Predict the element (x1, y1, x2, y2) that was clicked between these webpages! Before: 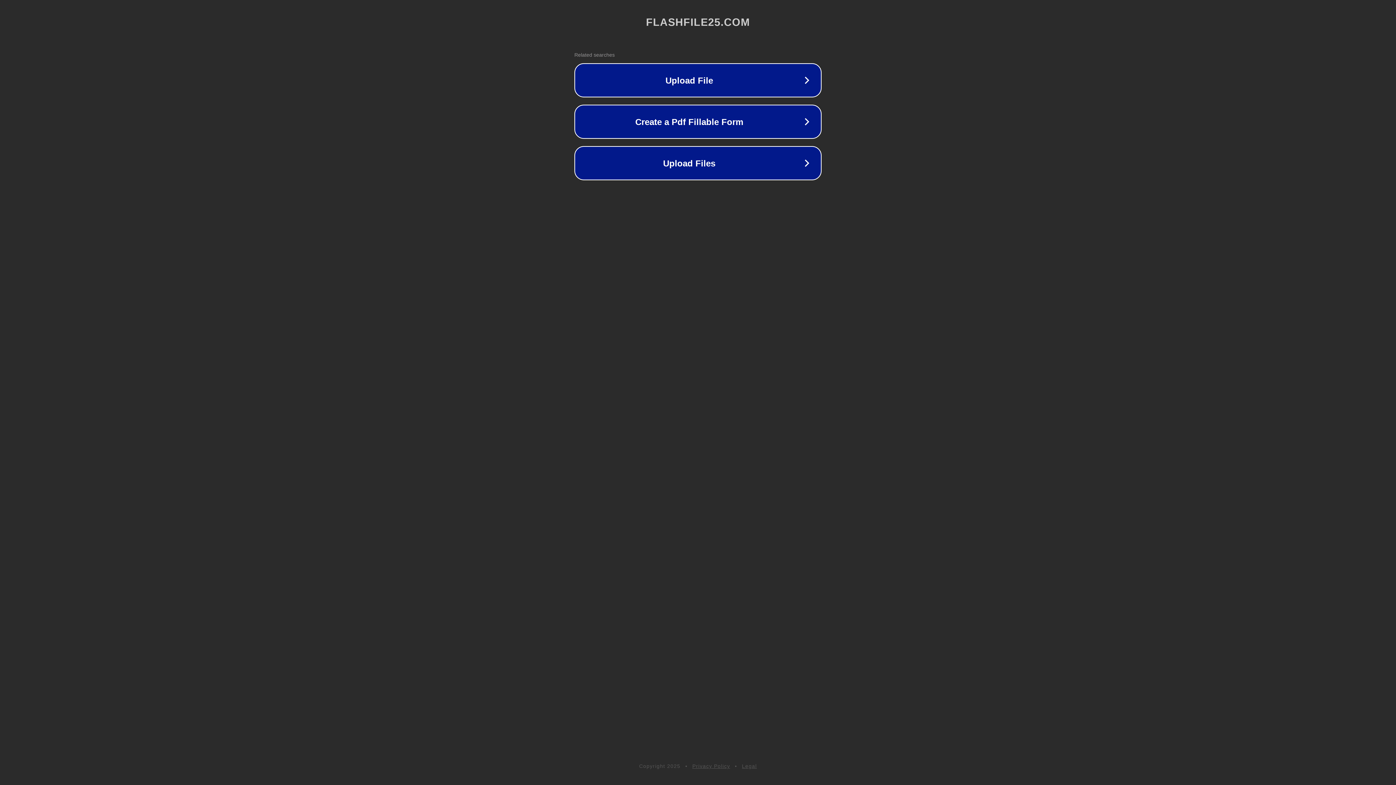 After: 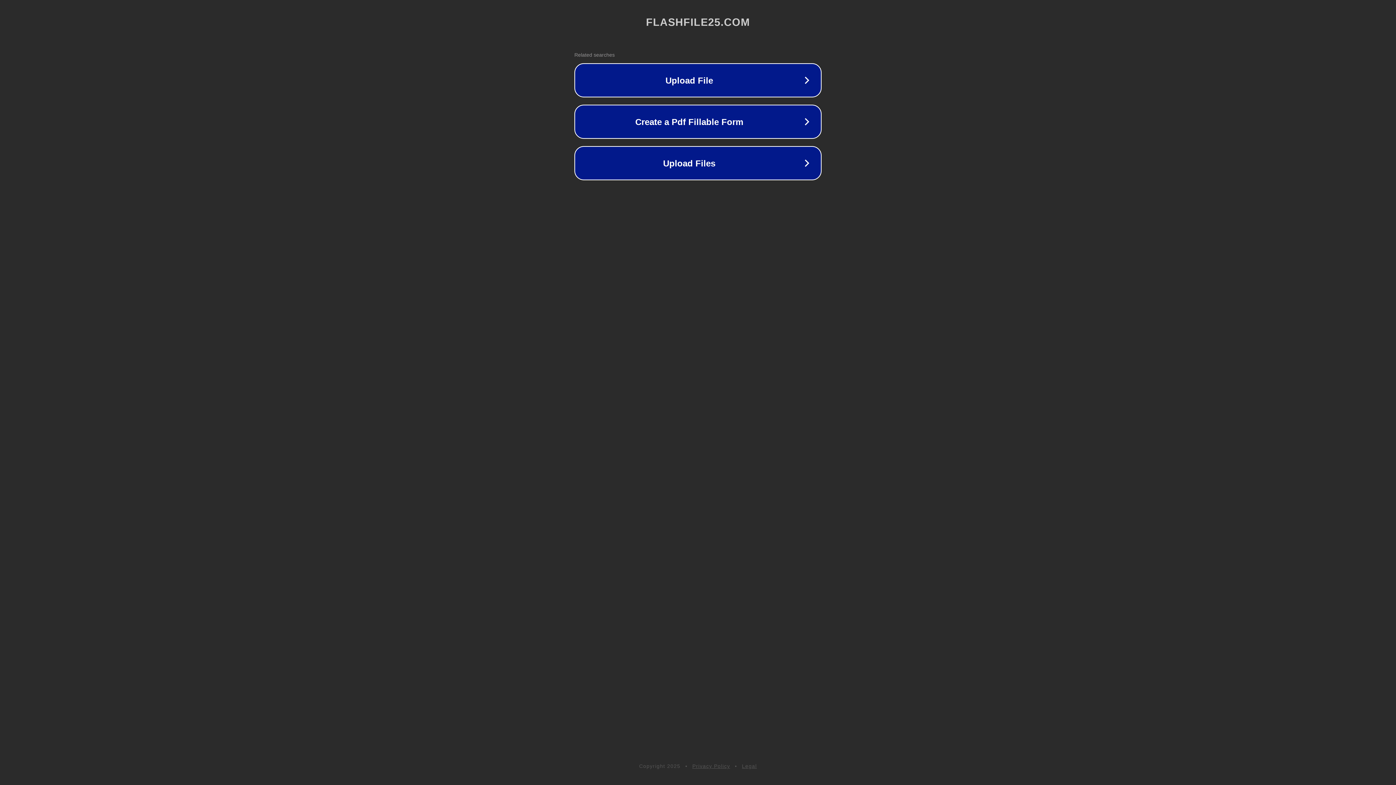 Action: bbox: (742, 763, 757, 769) label: Legal